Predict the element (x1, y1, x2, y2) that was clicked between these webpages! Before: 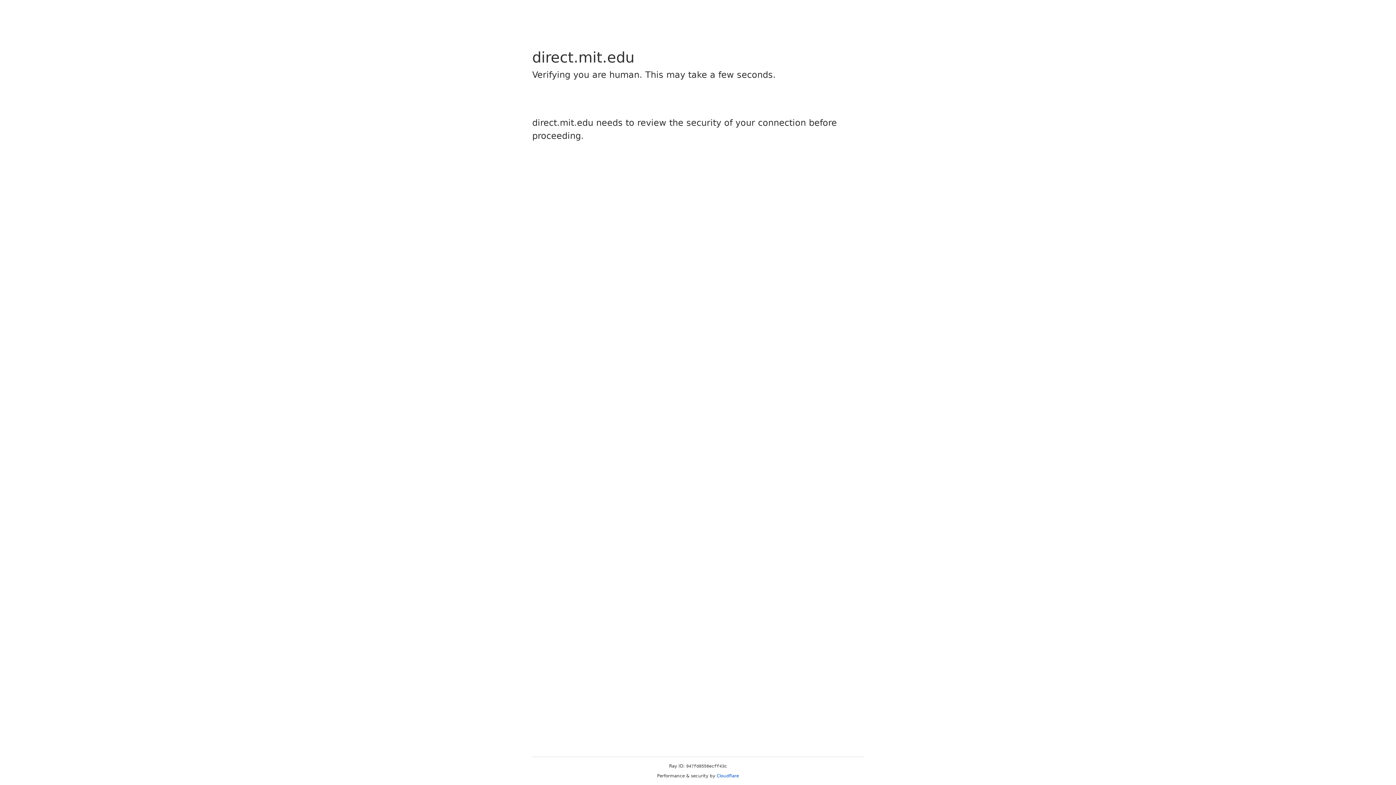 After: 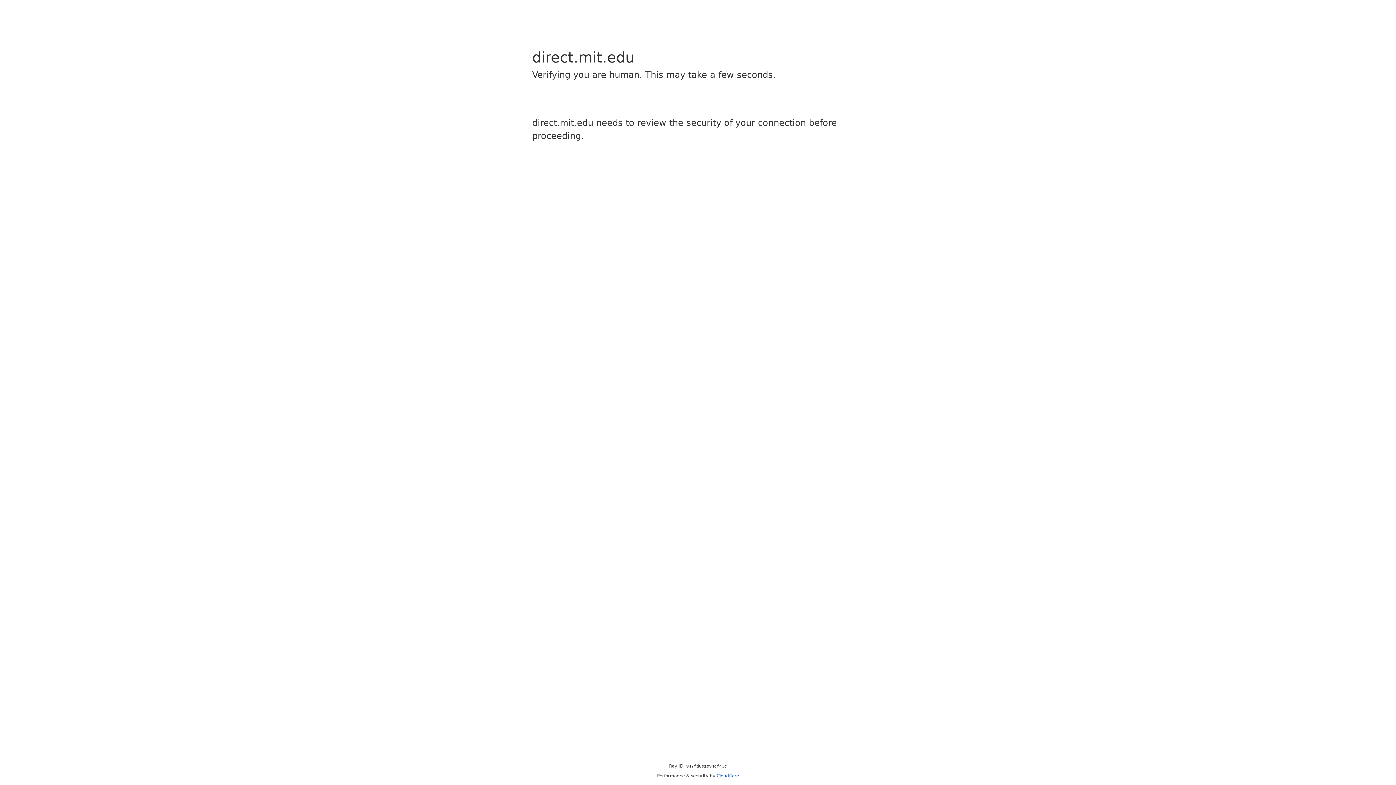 Action: label: Cloudflare bbox: (716, 773, 739, 778)